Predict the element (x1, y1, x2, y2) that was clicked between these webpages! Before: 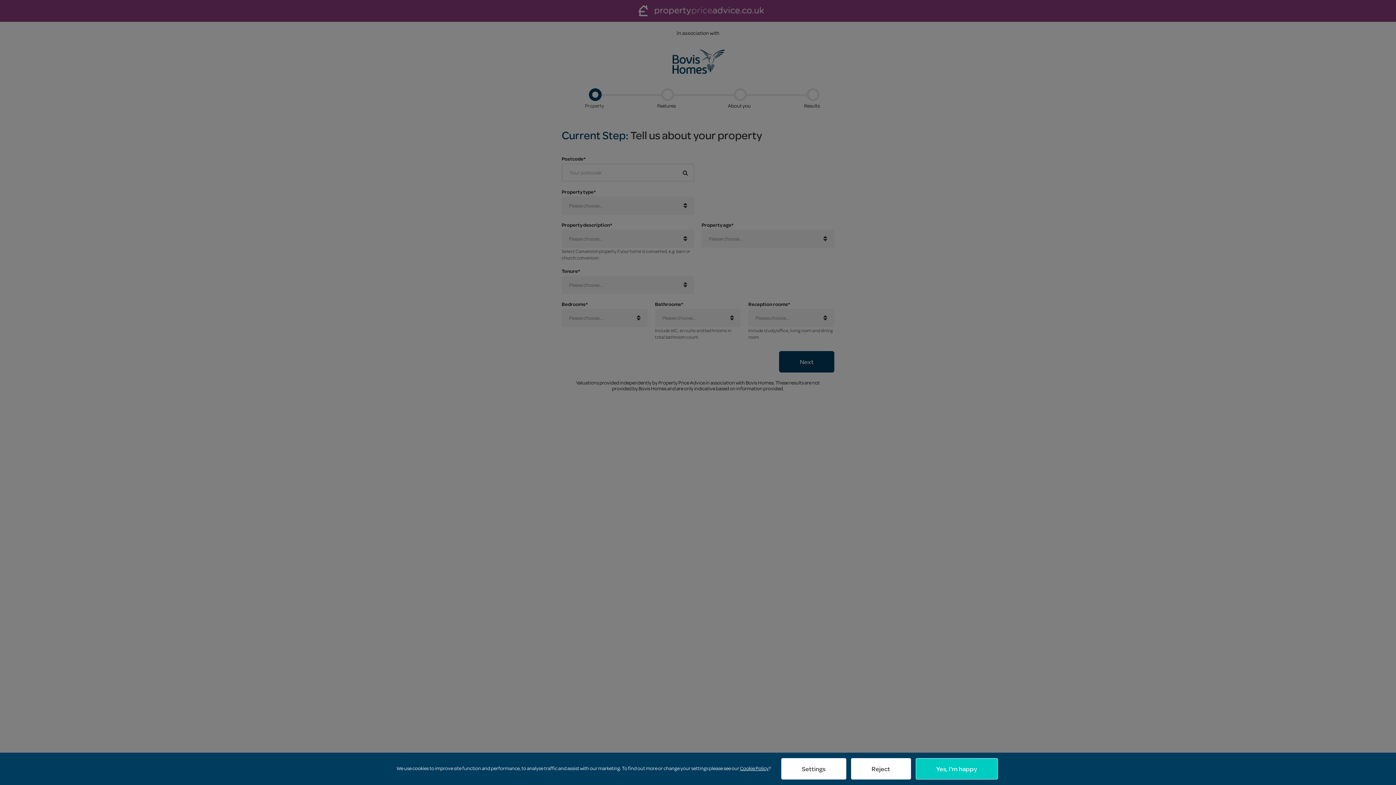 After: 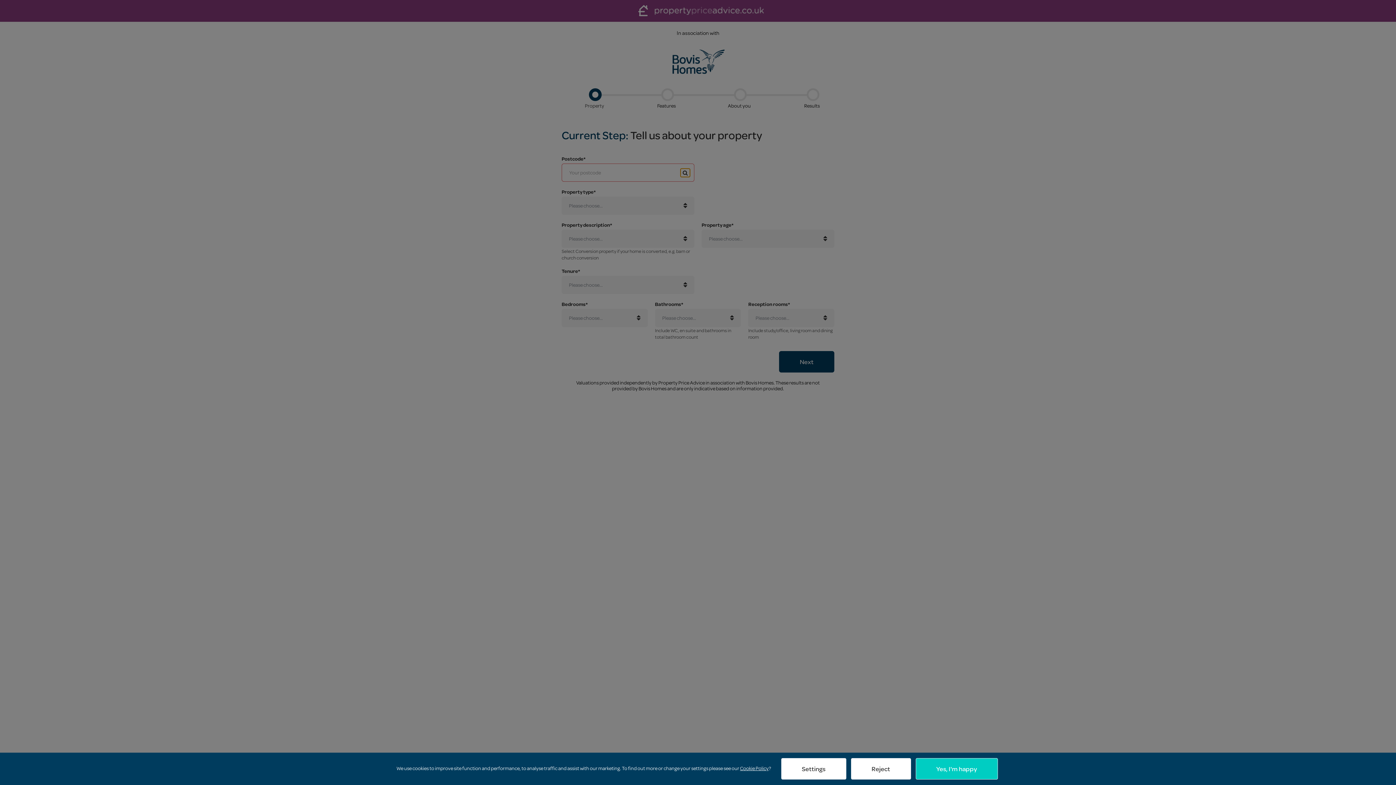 Action: bbox: (680, 168, 690, 177)